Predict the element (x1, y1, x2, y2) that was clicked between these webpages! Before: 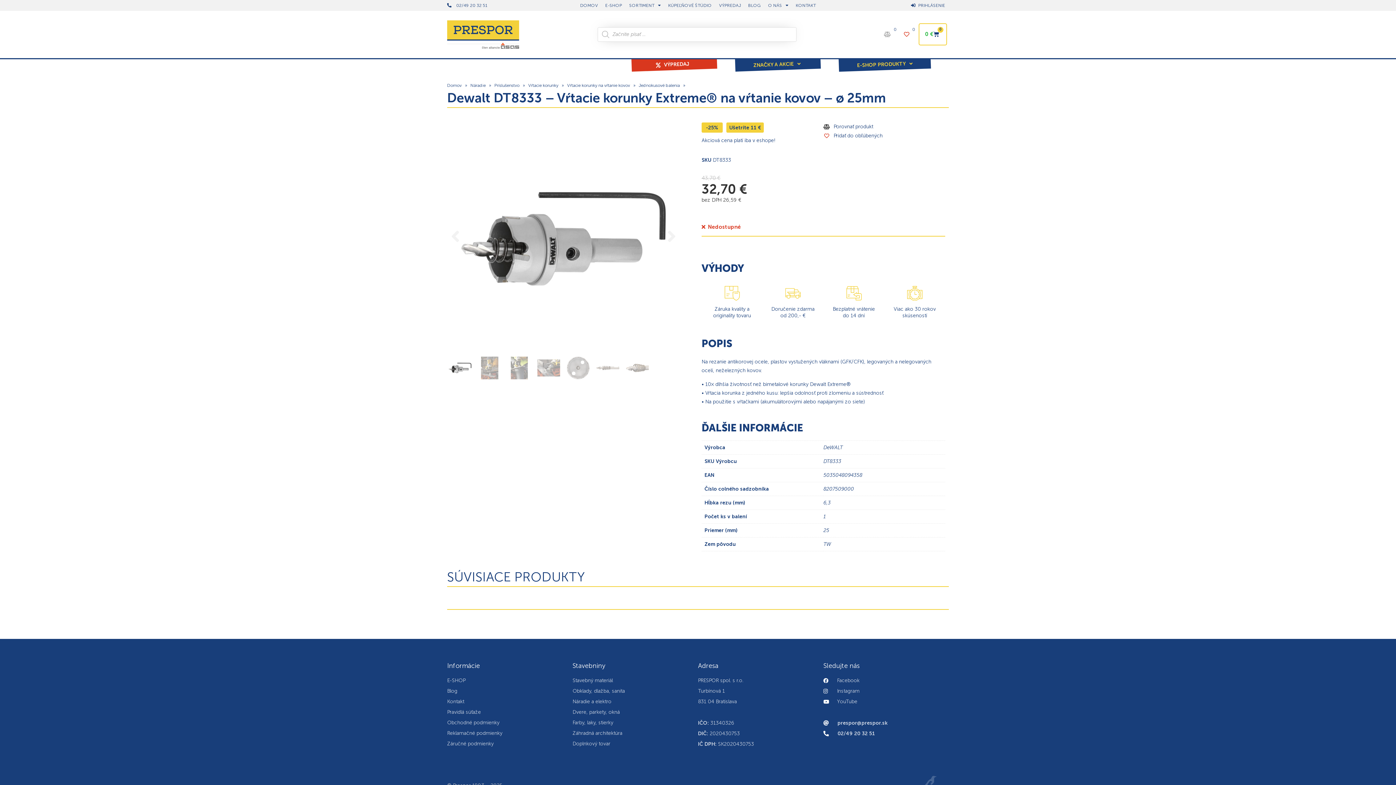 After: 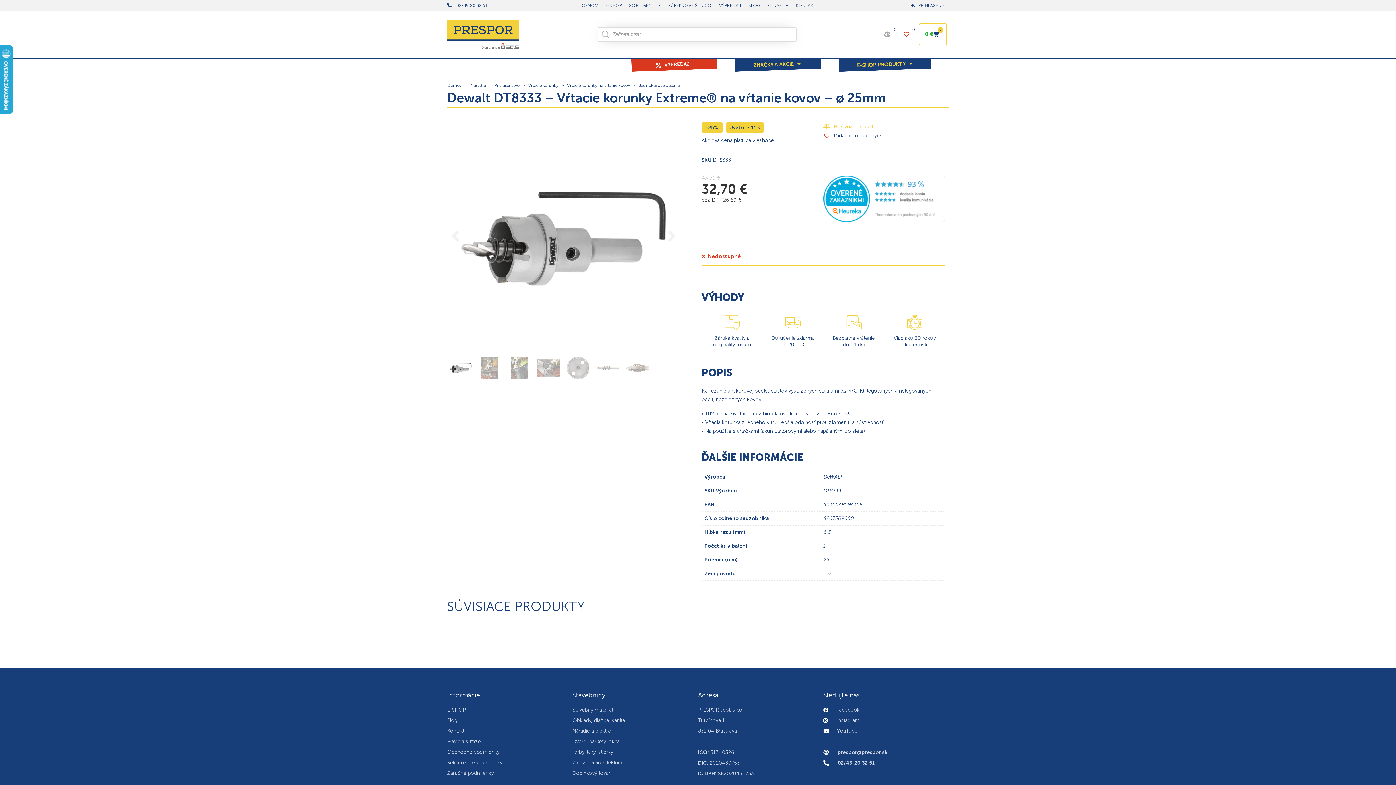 Action: label: Porovnať produkt bbox: (823, 122, 873, 131)